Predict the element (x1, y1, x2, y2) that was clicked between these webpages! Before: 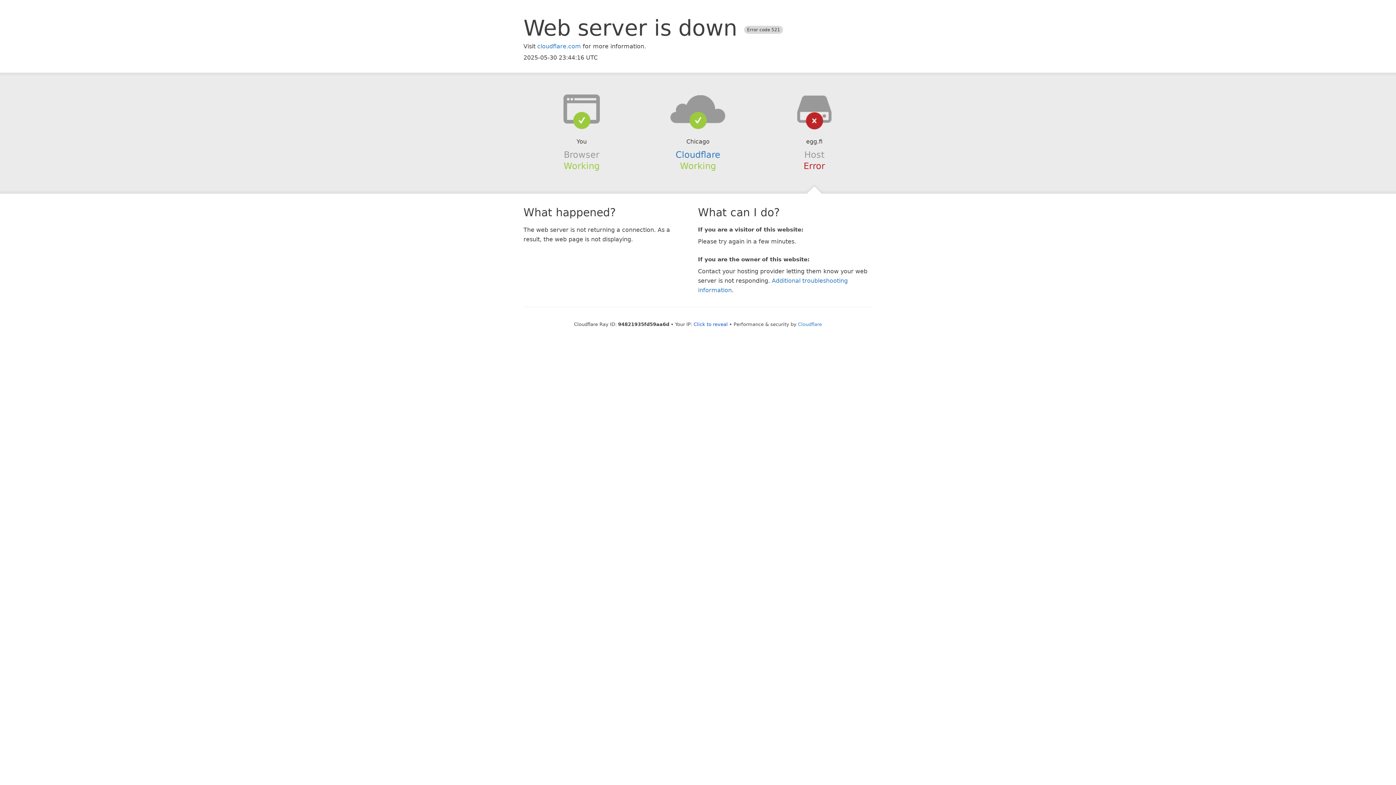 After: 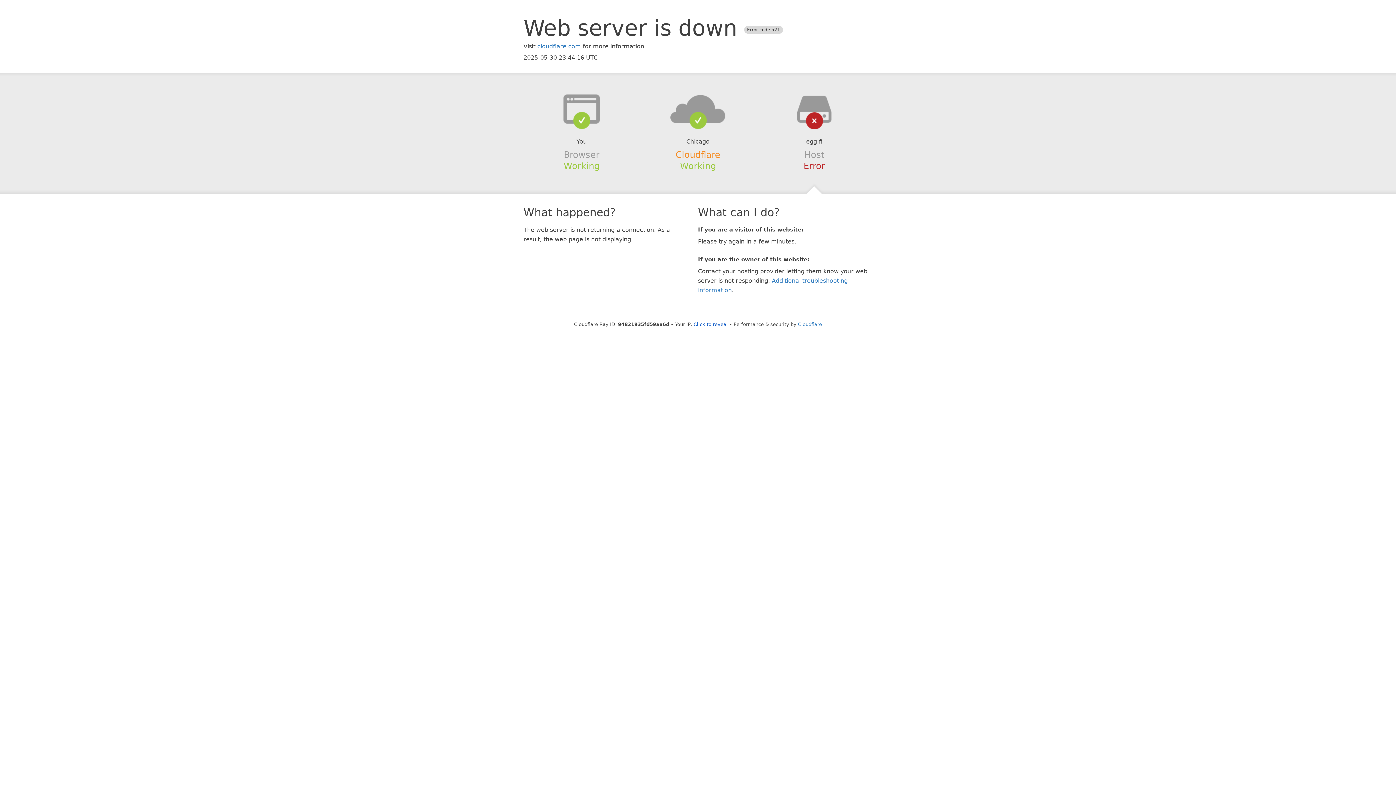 Action: label: Cloudflare bbox: (675, 149, 720, 159)